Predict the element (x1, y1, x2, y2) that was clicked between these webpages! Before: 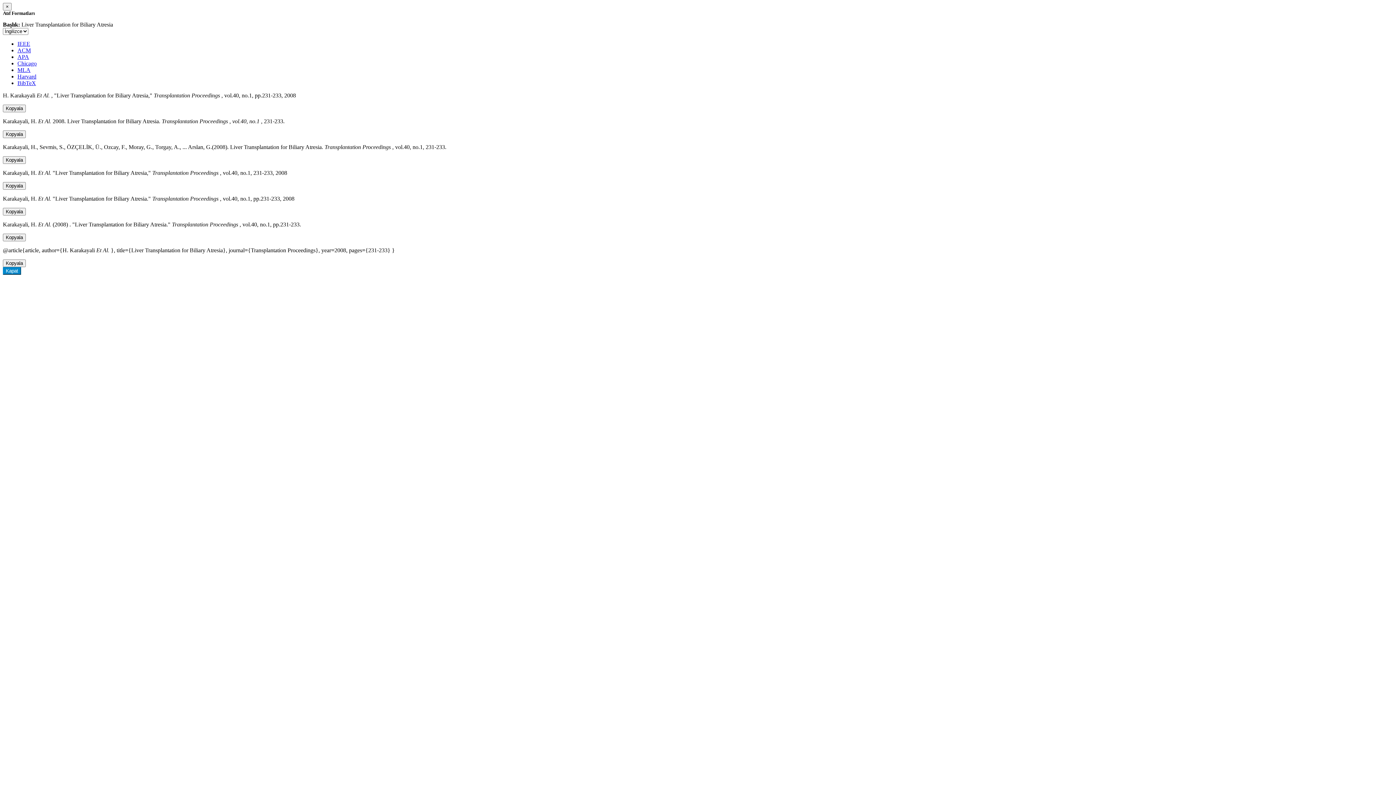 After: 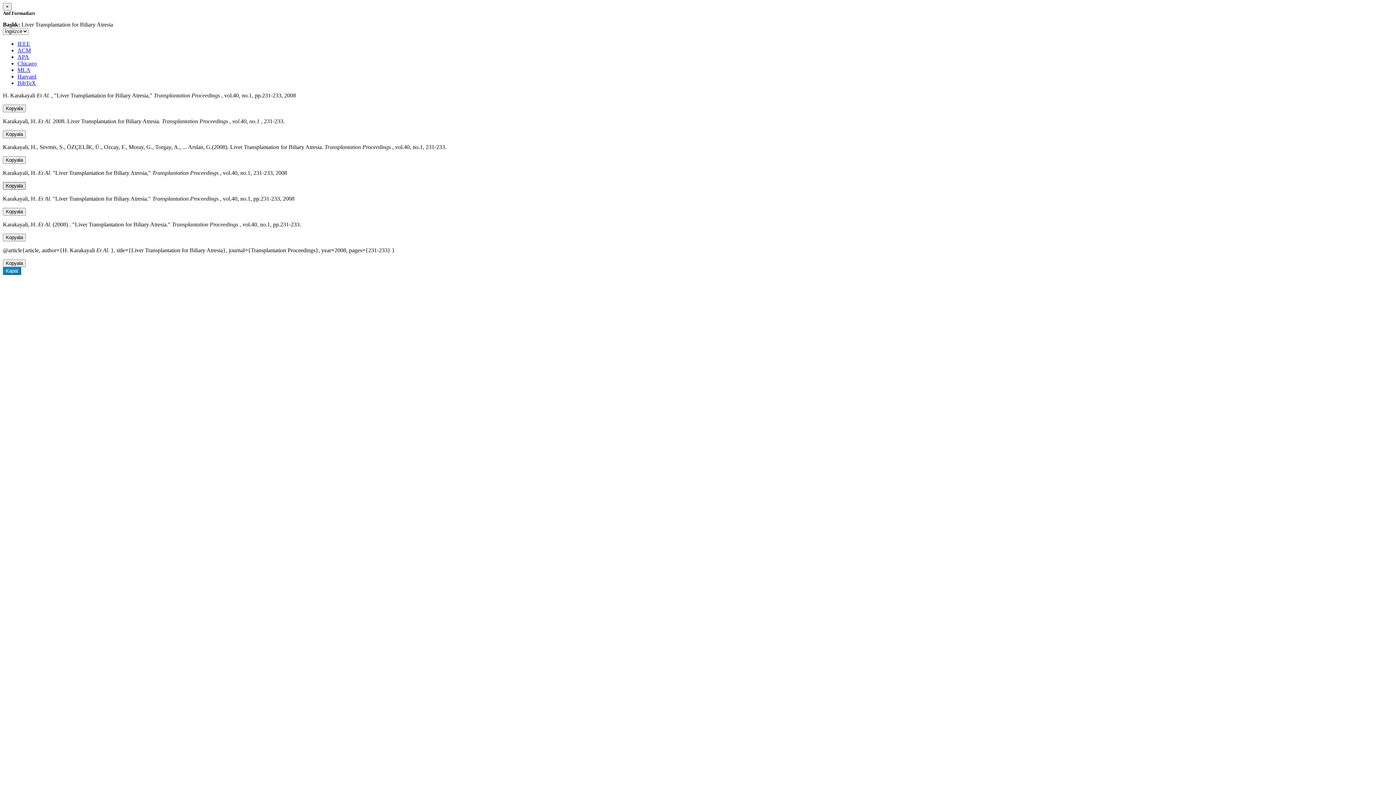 Action: bbox: (2, 182, 25, 189) label: Kopyala